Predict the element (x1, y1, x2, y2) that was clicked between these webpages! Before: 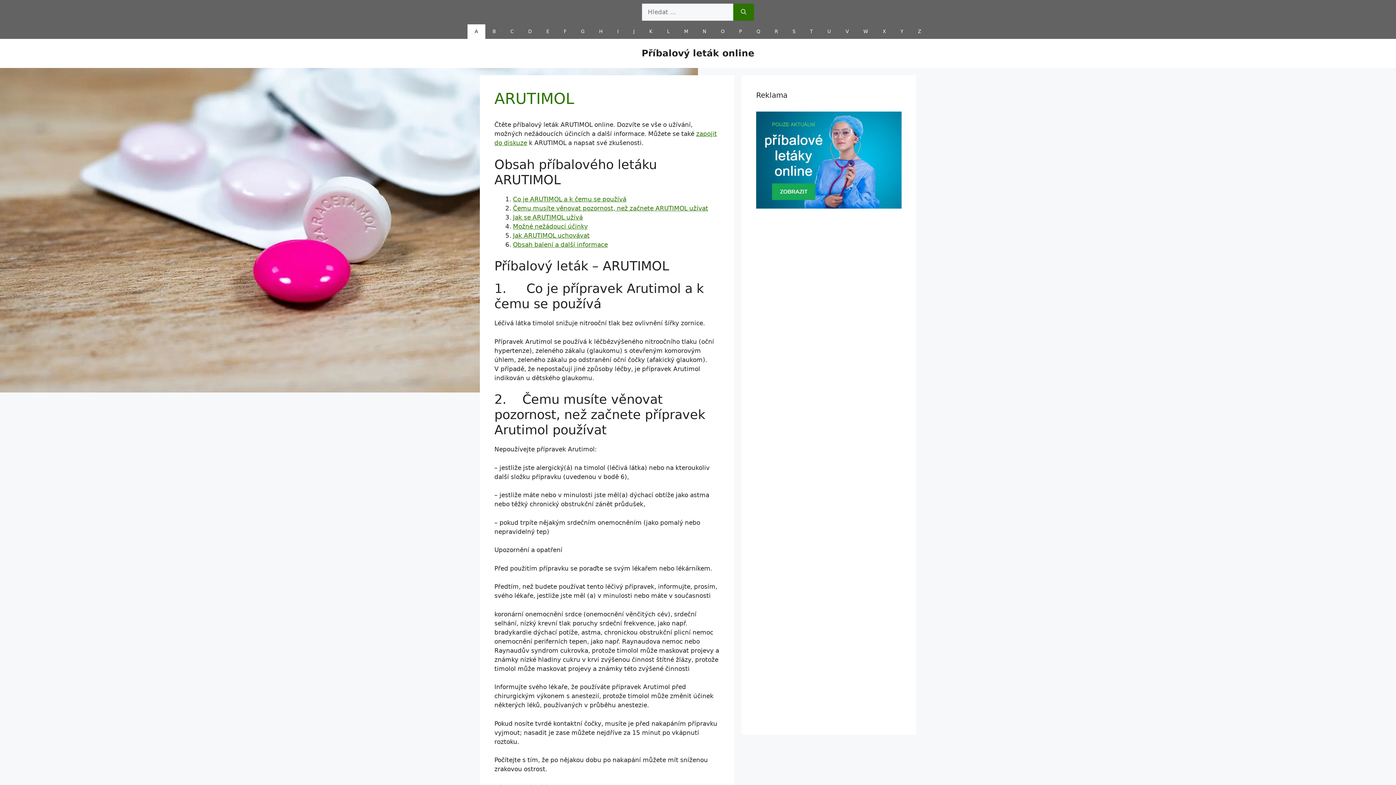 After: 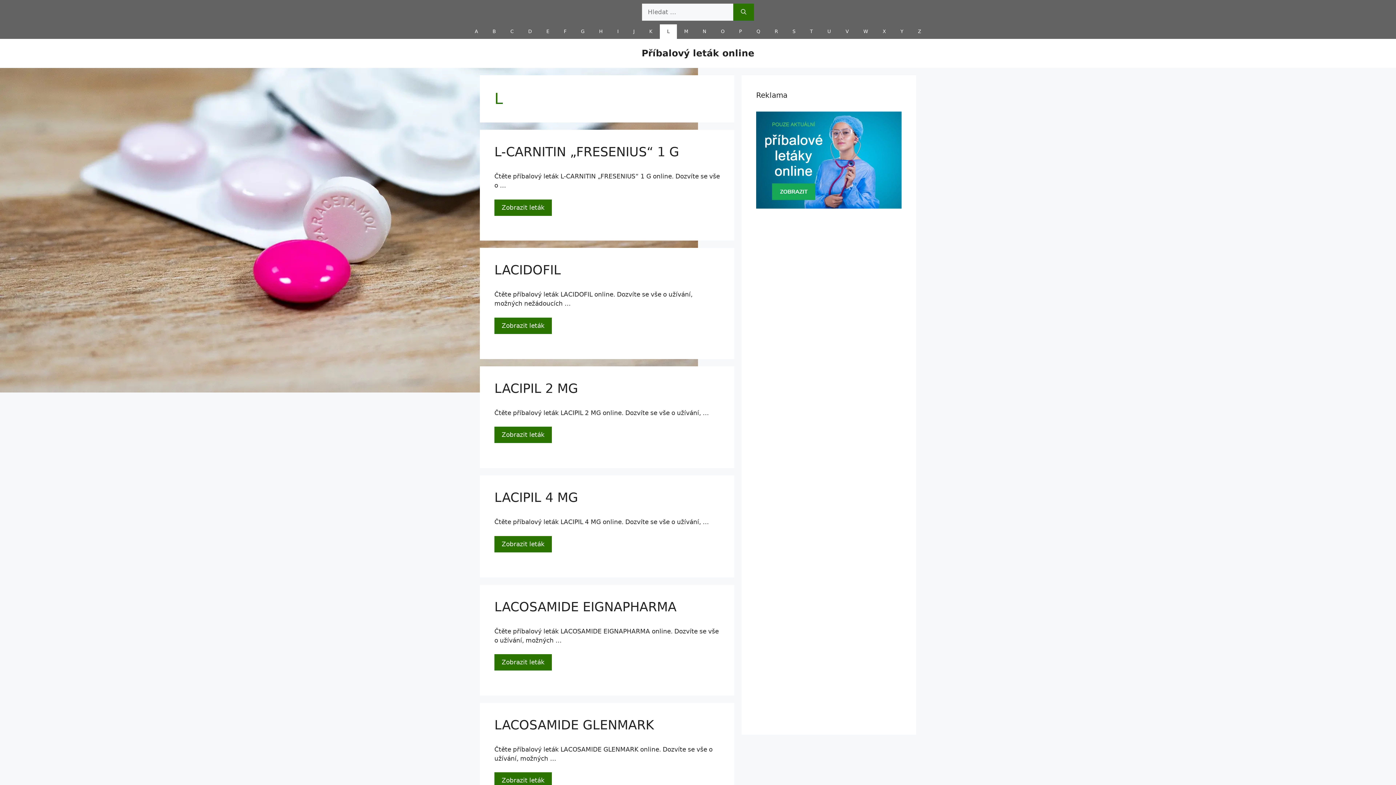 Action: label: L bbox: (660, 24, 677, 38)